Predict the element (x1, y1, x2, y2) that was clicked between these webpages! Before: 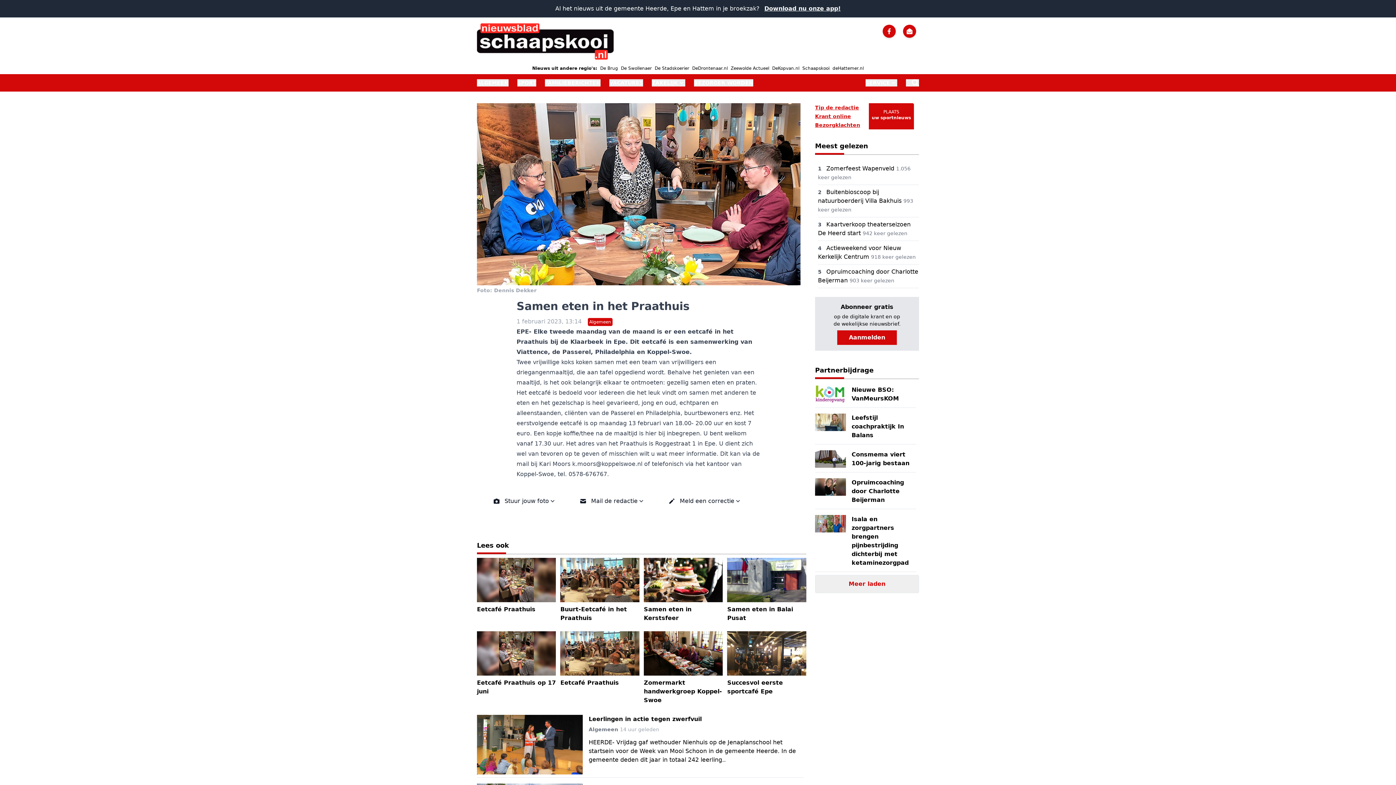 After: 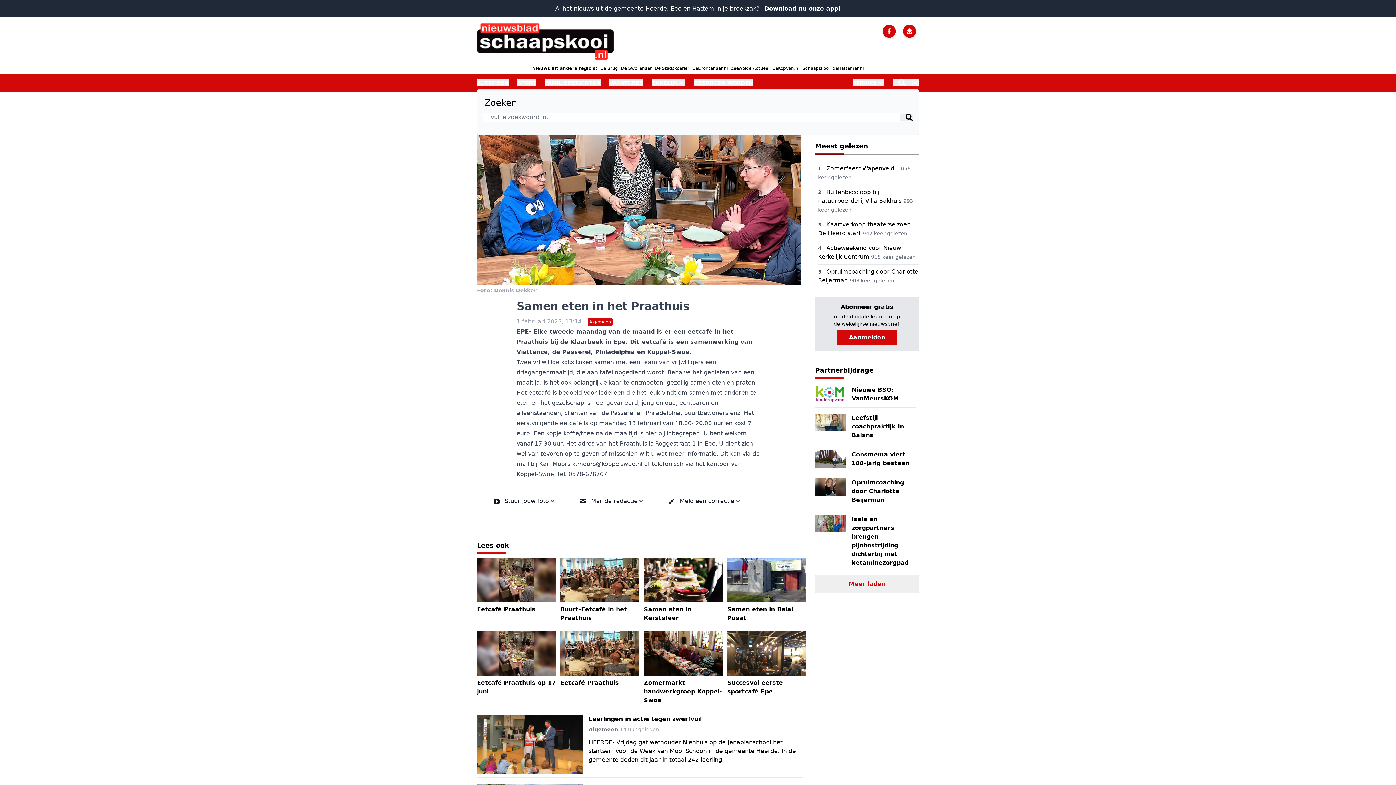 Action: bbox: (906, 79, 919, 86)